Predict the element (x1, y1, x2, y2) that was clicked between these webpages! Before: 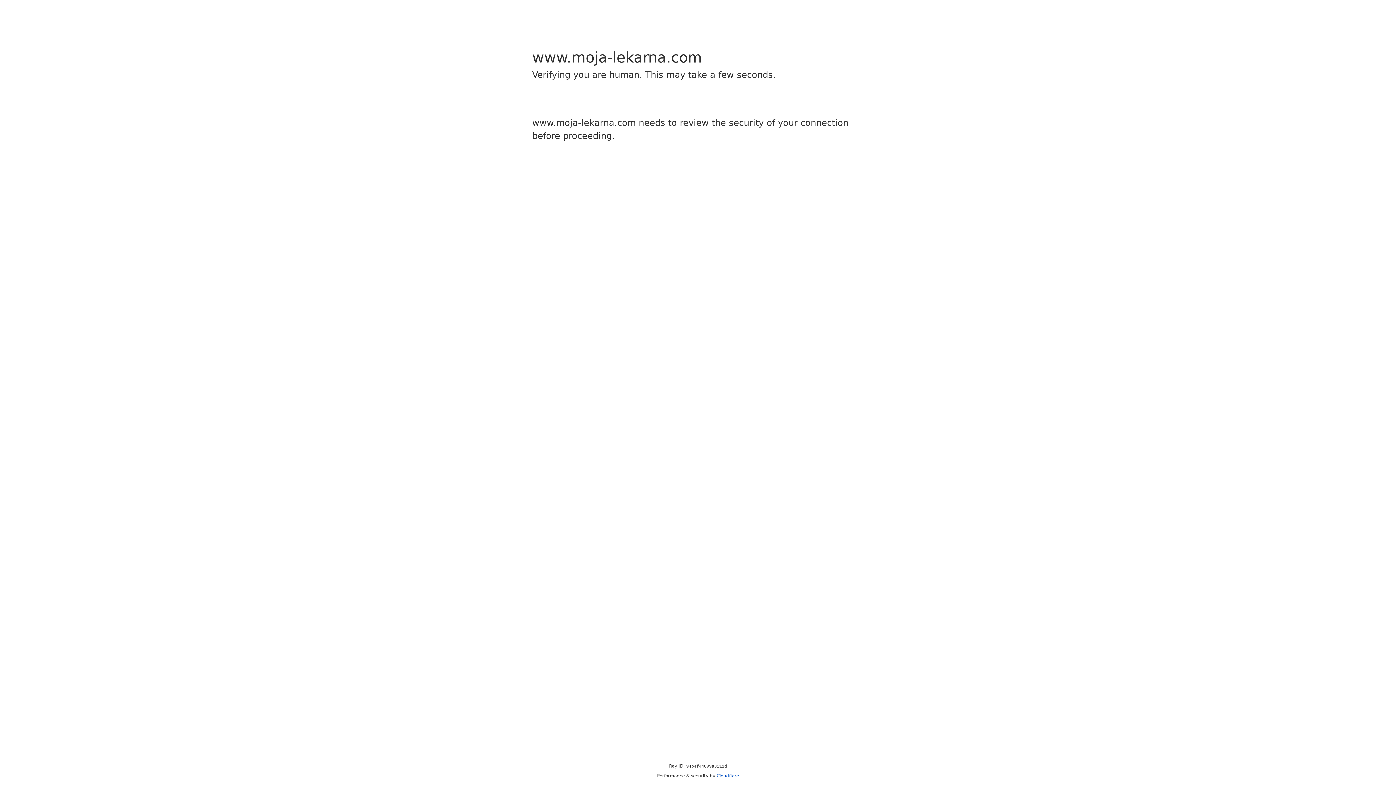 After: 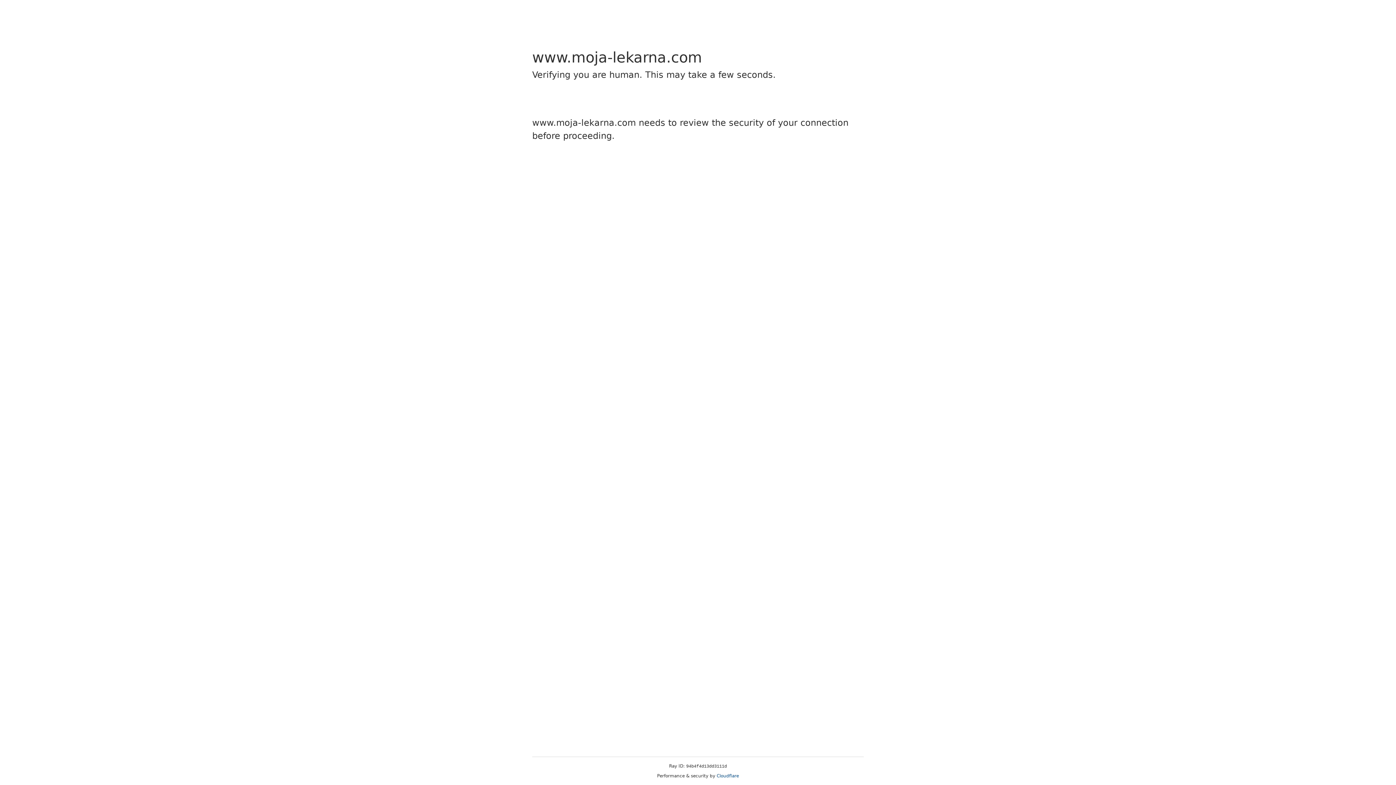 Action: label: Cloudflare bbox: (716, 773, 739, 778)